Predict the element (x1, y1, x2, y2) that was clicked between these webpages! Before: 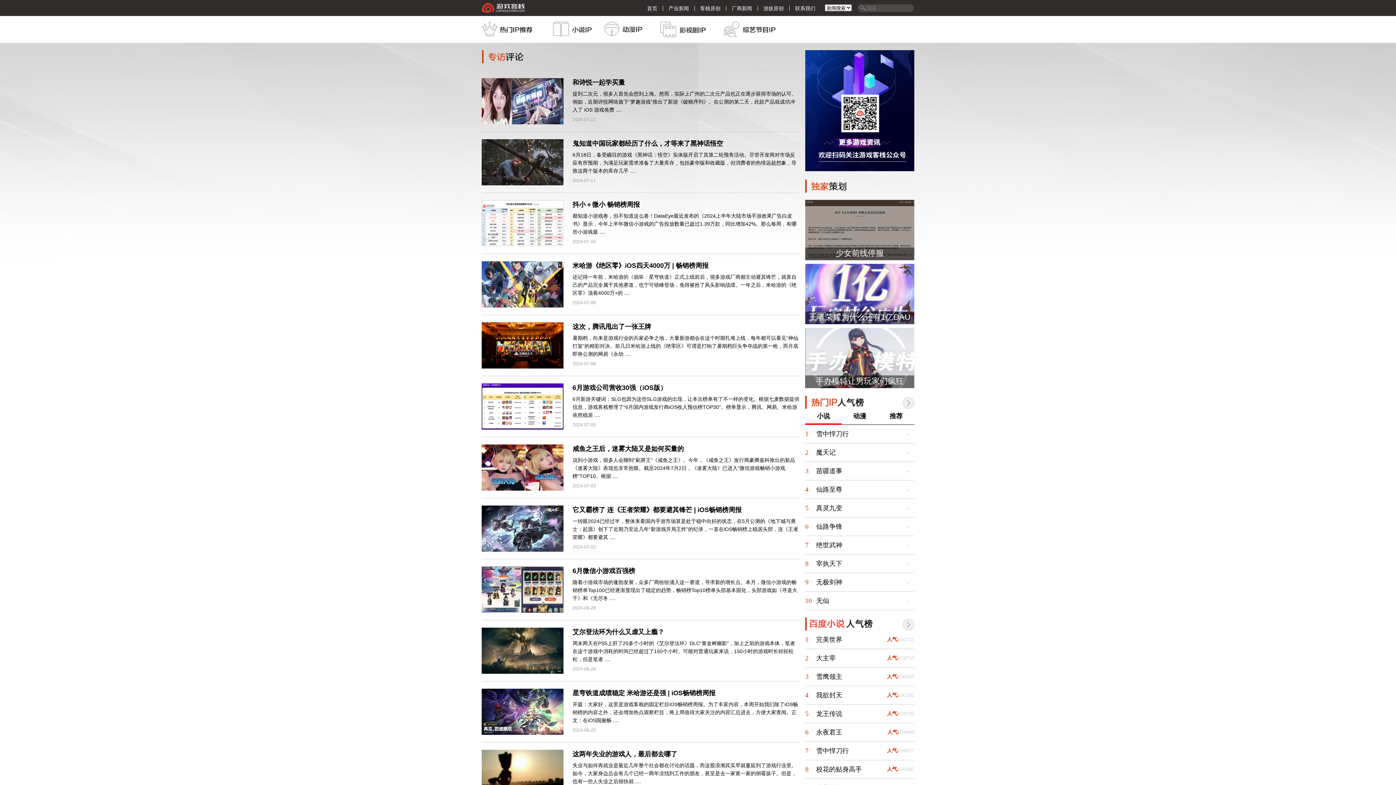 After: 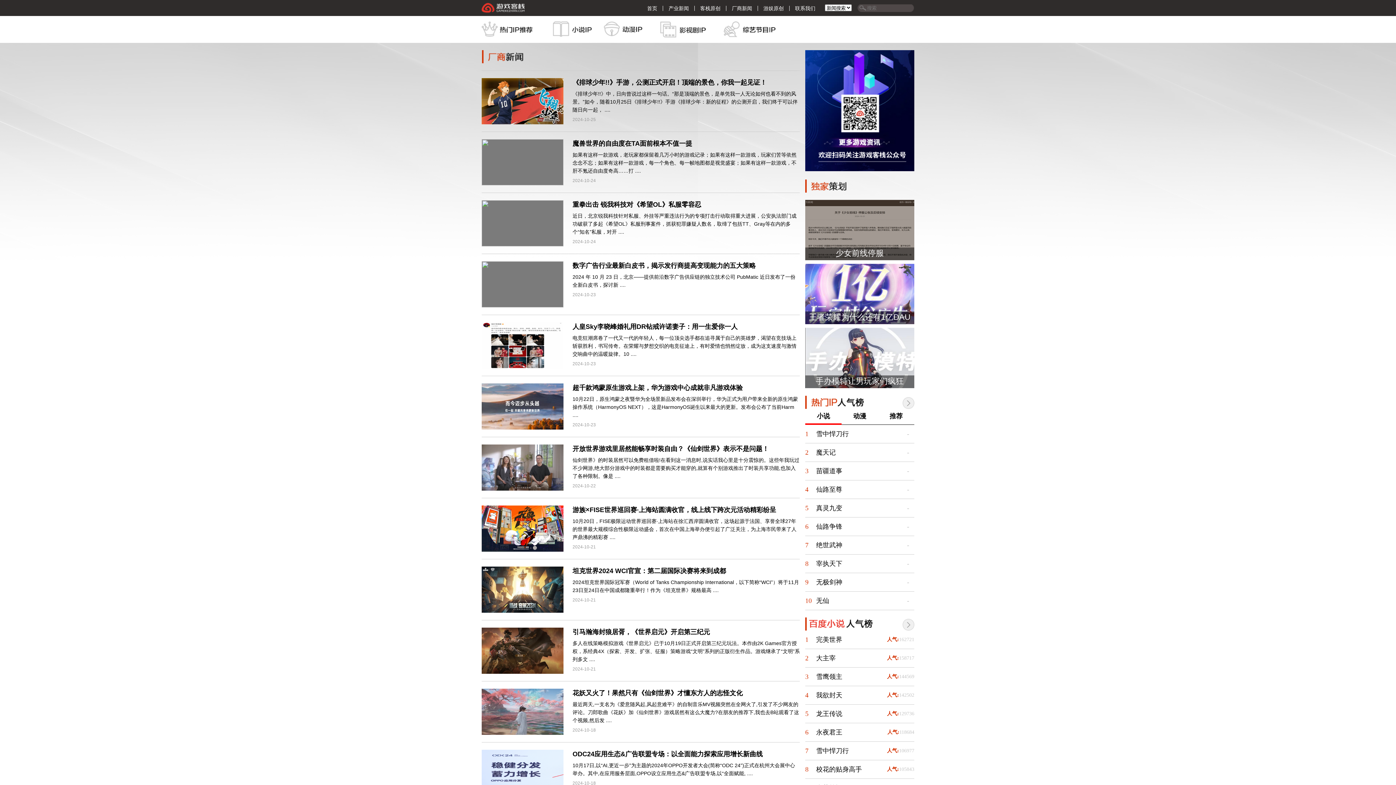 Action: bbox: (732, 5, 752, 11) label: 厂商新闻